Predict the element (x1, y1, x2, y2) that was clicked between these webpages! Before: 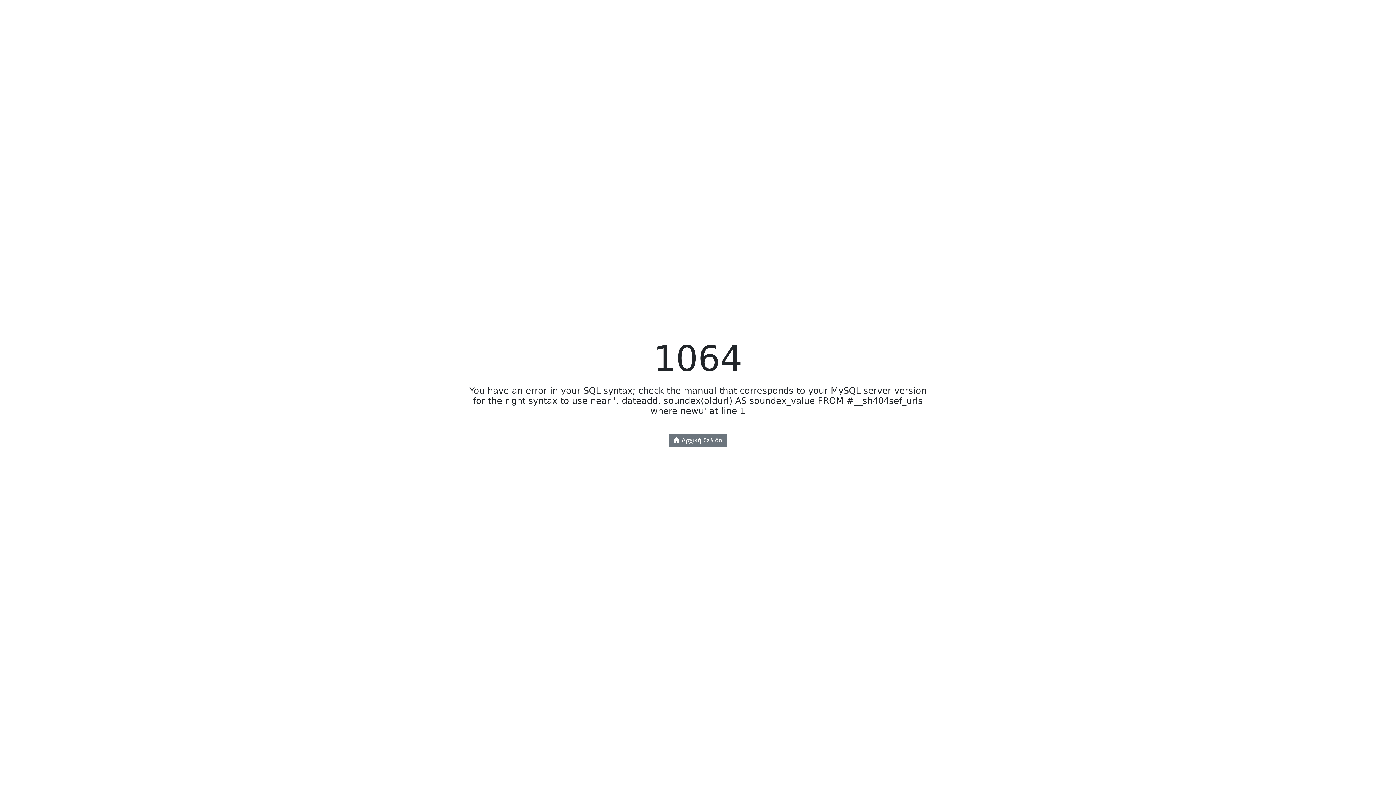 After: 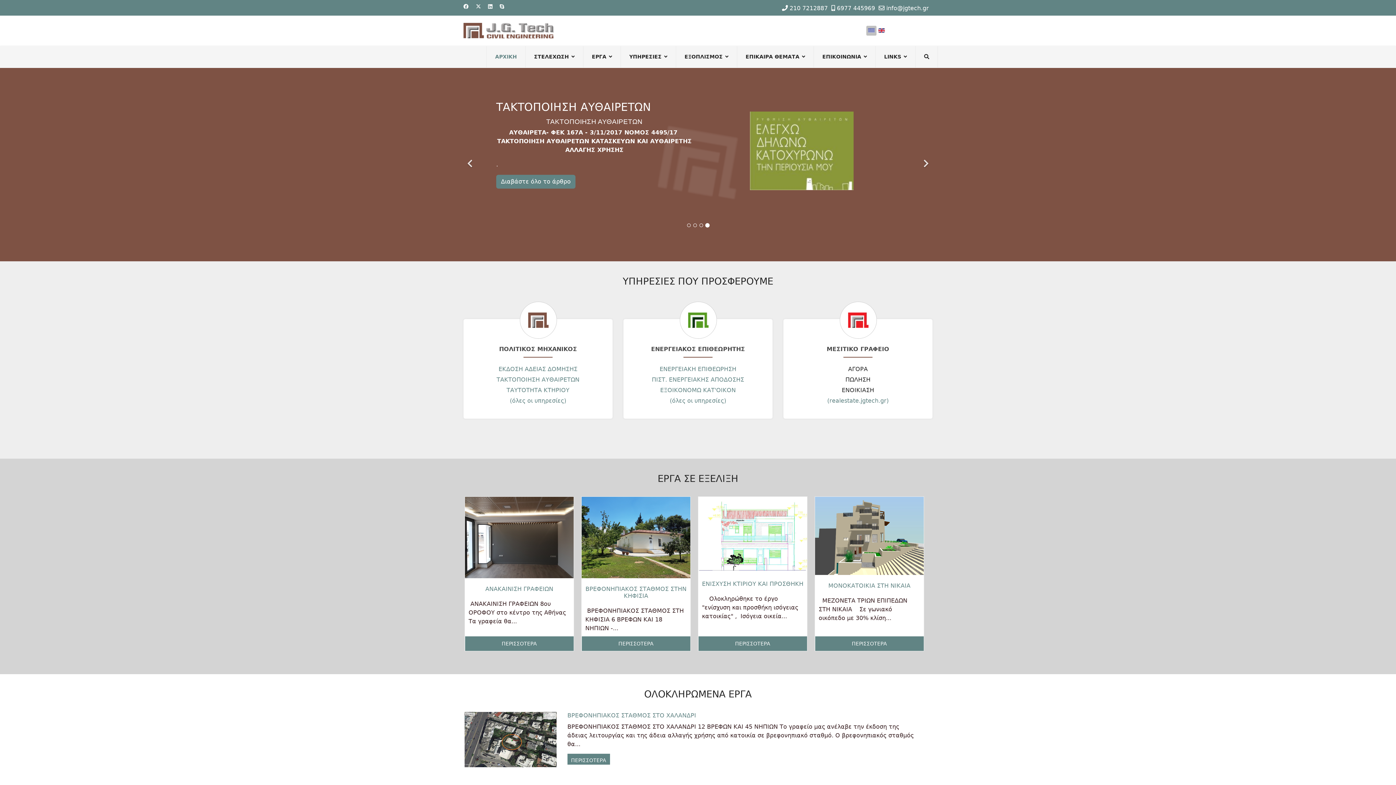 Action: bbox: (668, 433, 727, 447) label:  Αρχική Σελίδα